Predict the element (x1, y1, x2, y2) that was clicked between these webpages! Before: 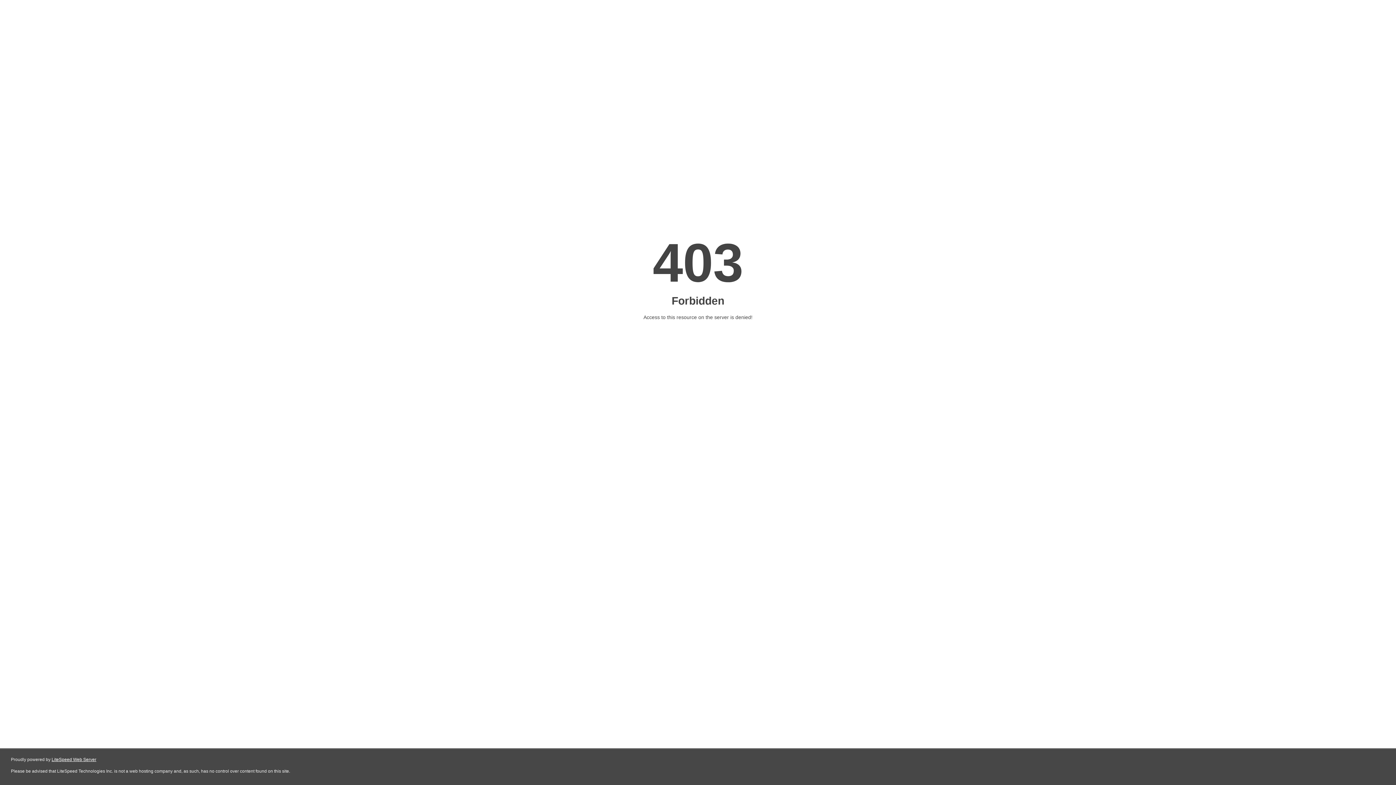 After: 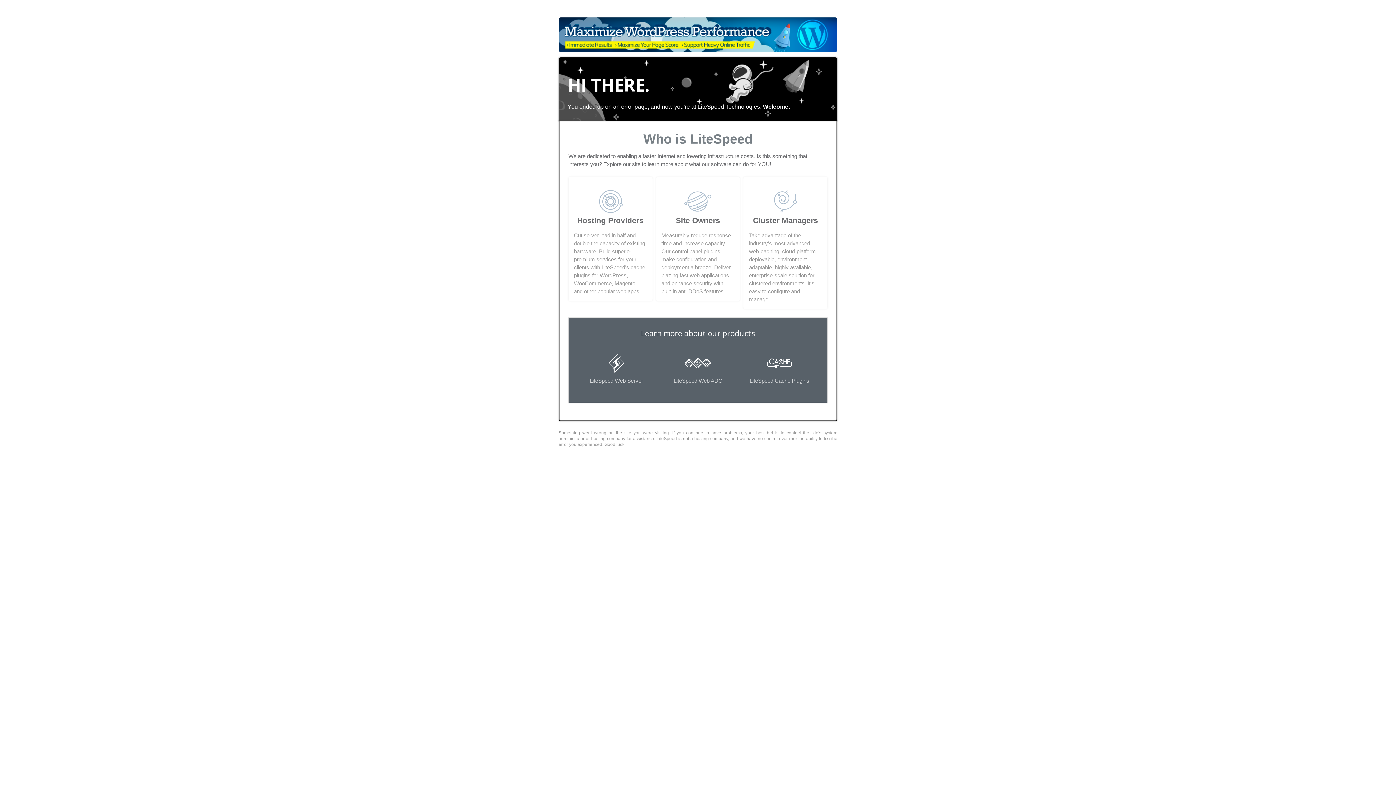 Action: label: LiteSpeed Web Server bbox: (51, 757, 96, 762)